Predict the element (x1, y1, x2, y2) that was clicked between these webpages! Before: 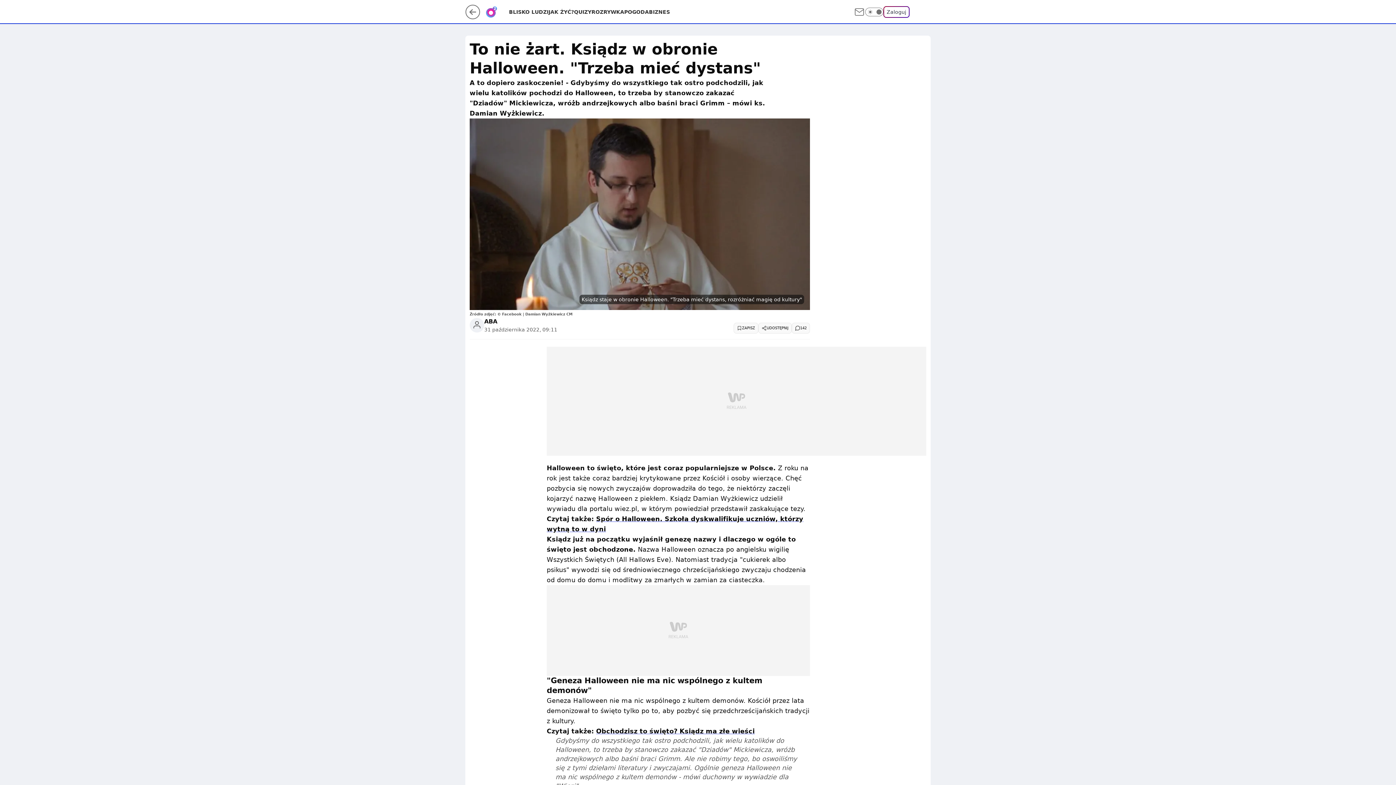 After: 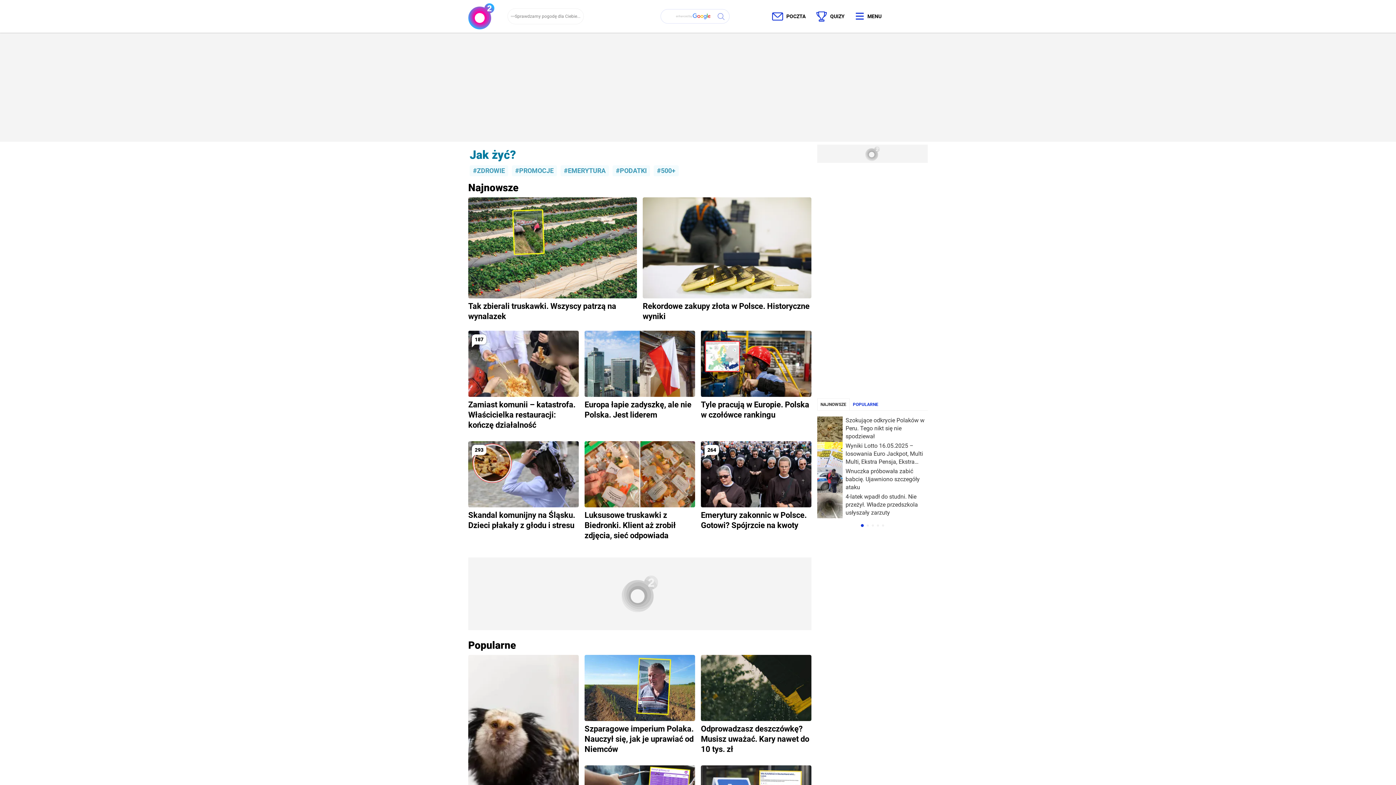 Action: bbox: (548, 8, 574, 15) label: JAK ŻYĆ?